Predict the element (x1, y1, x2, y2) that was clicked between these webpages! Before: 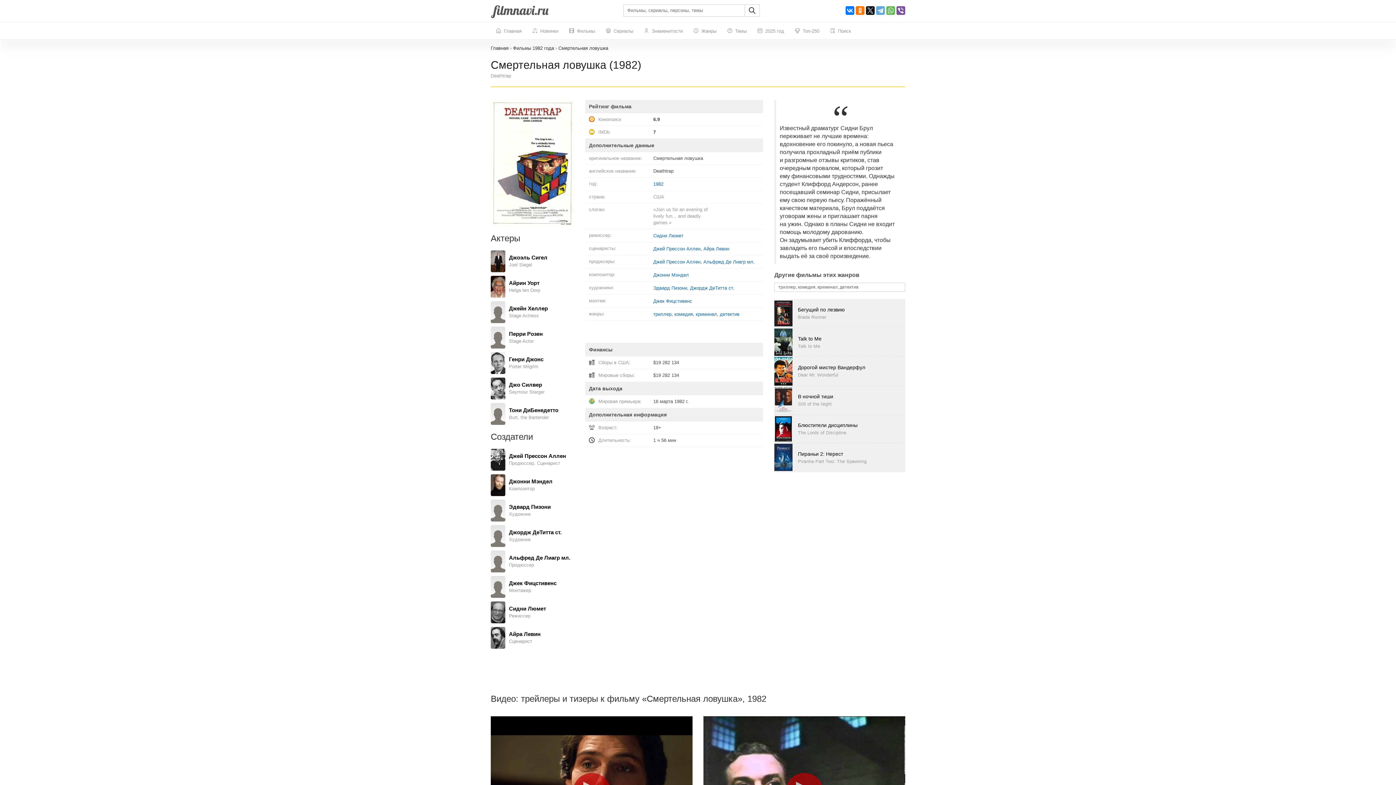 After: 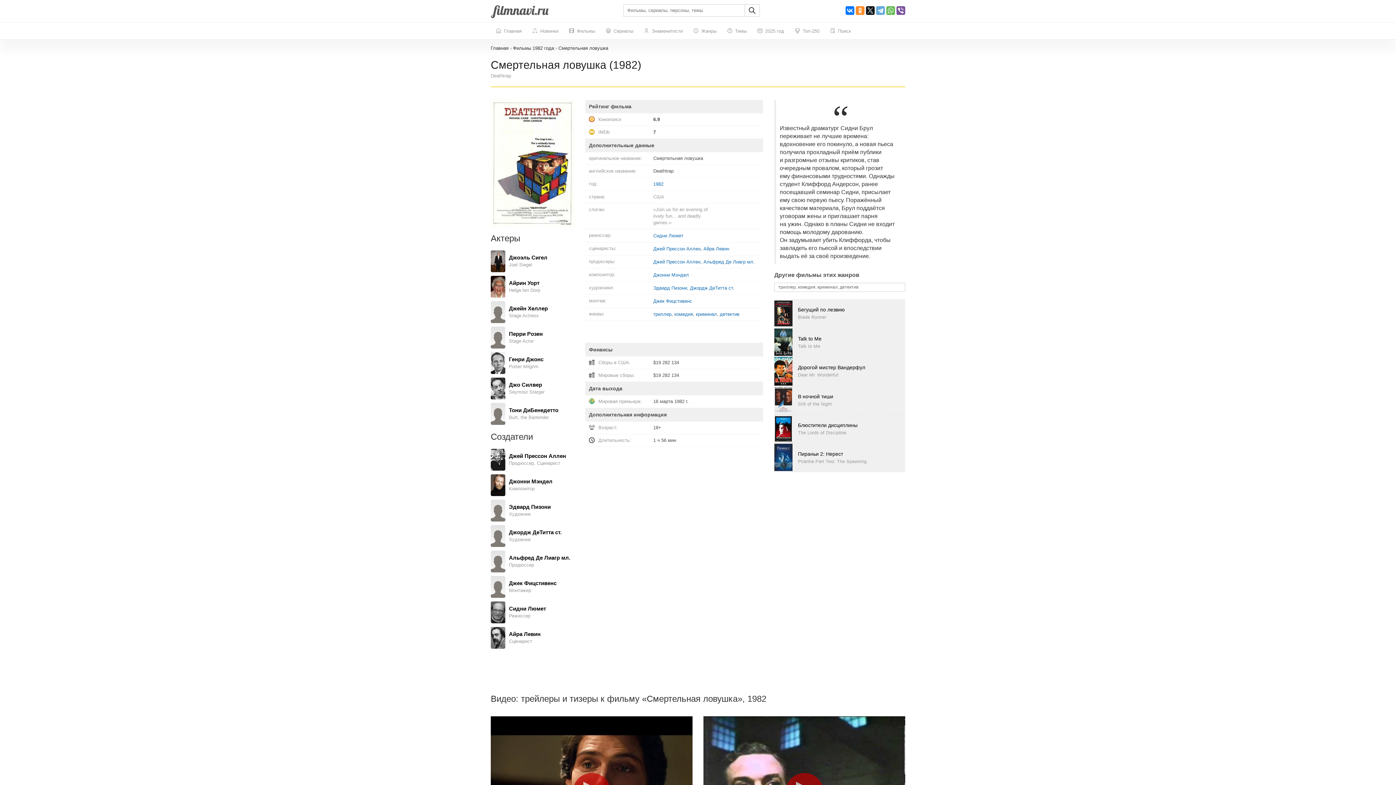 Action: bbox: (856, 6, 864, 14)